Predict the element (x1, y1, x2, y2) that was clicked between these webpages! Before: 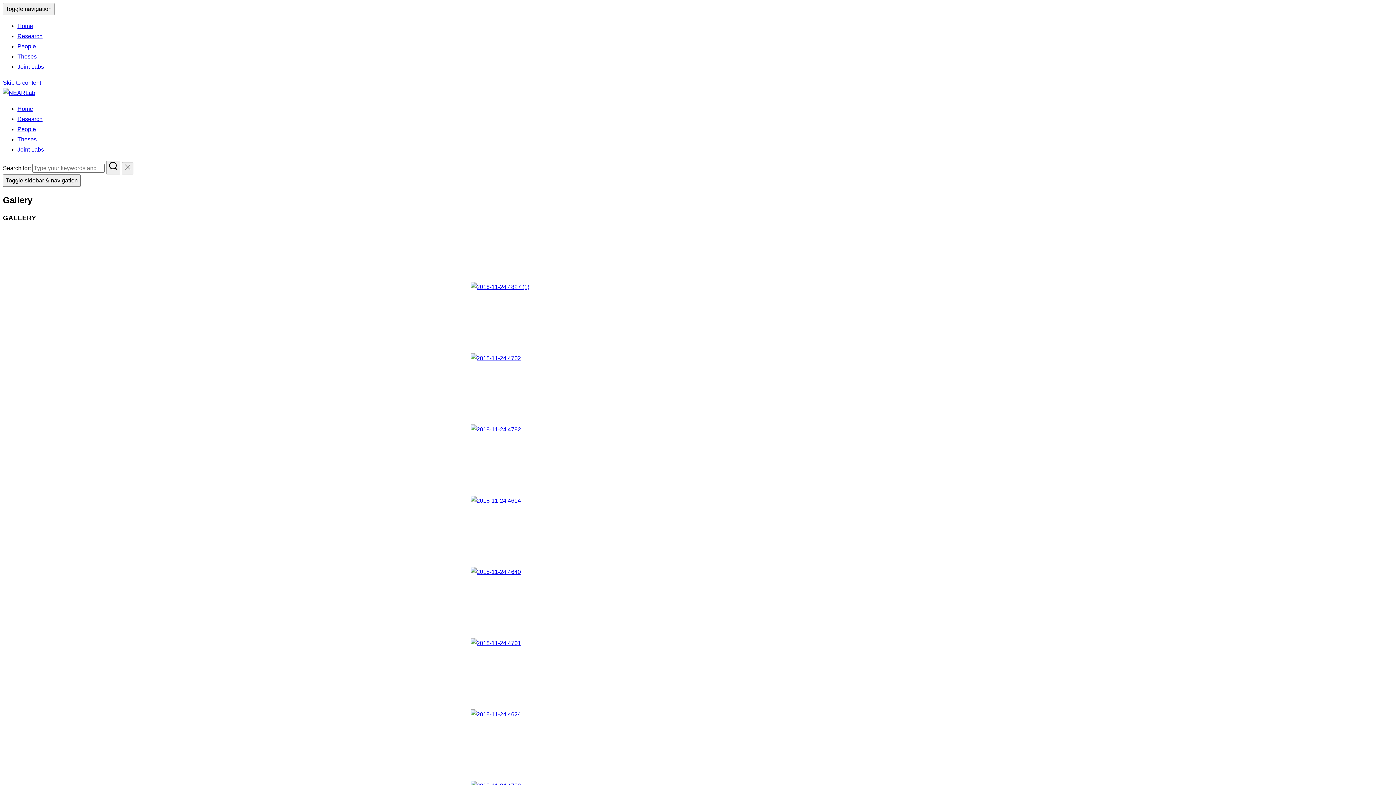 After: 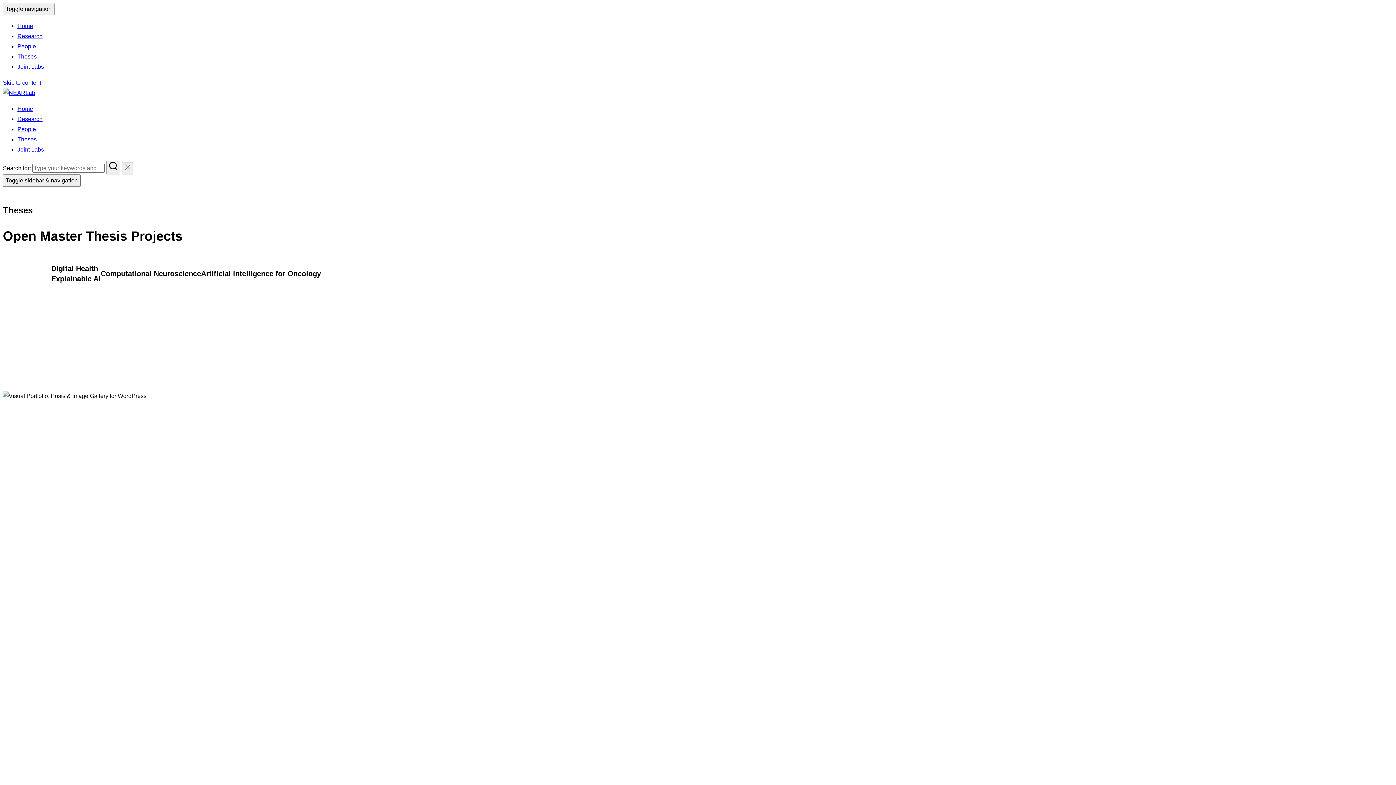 Action: label: Theses bbox: (17, 136, 36, 142)